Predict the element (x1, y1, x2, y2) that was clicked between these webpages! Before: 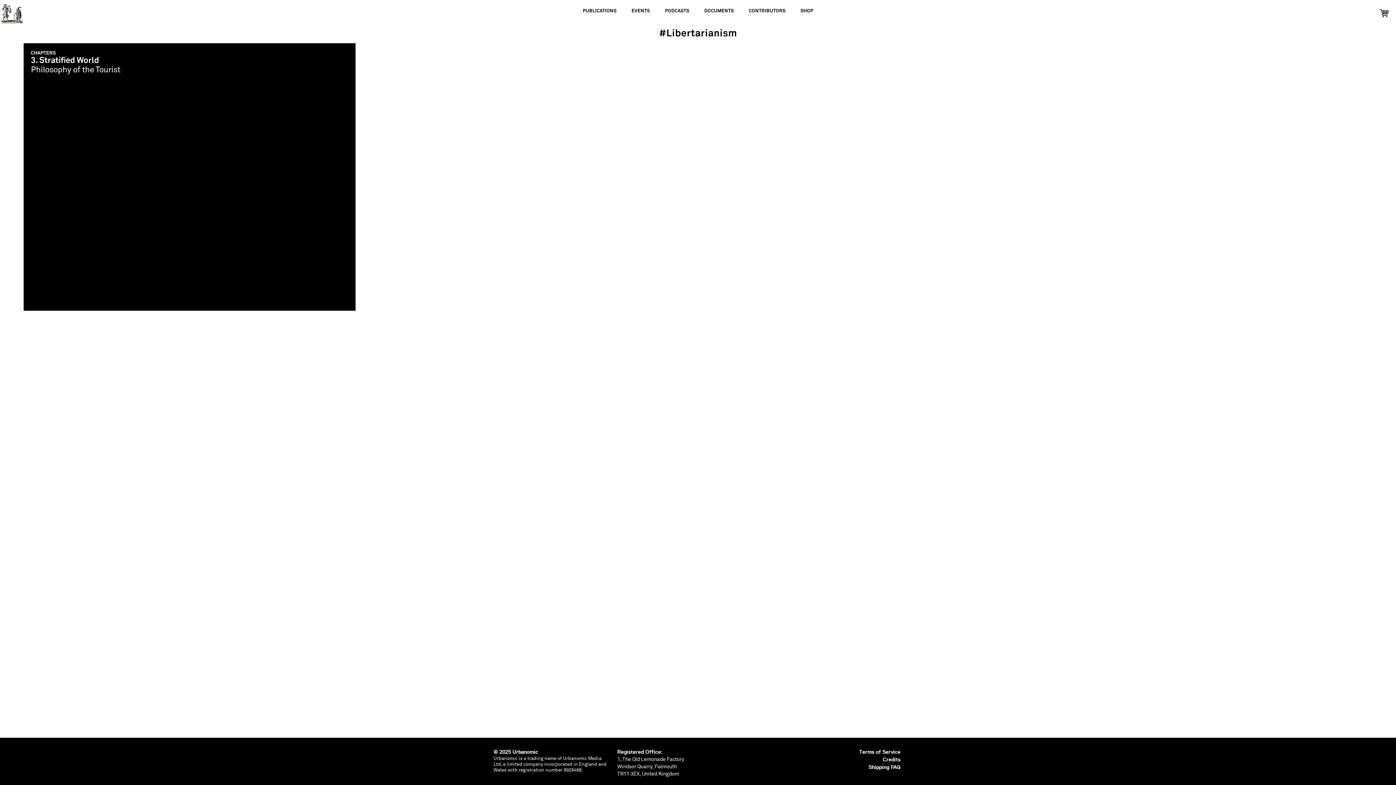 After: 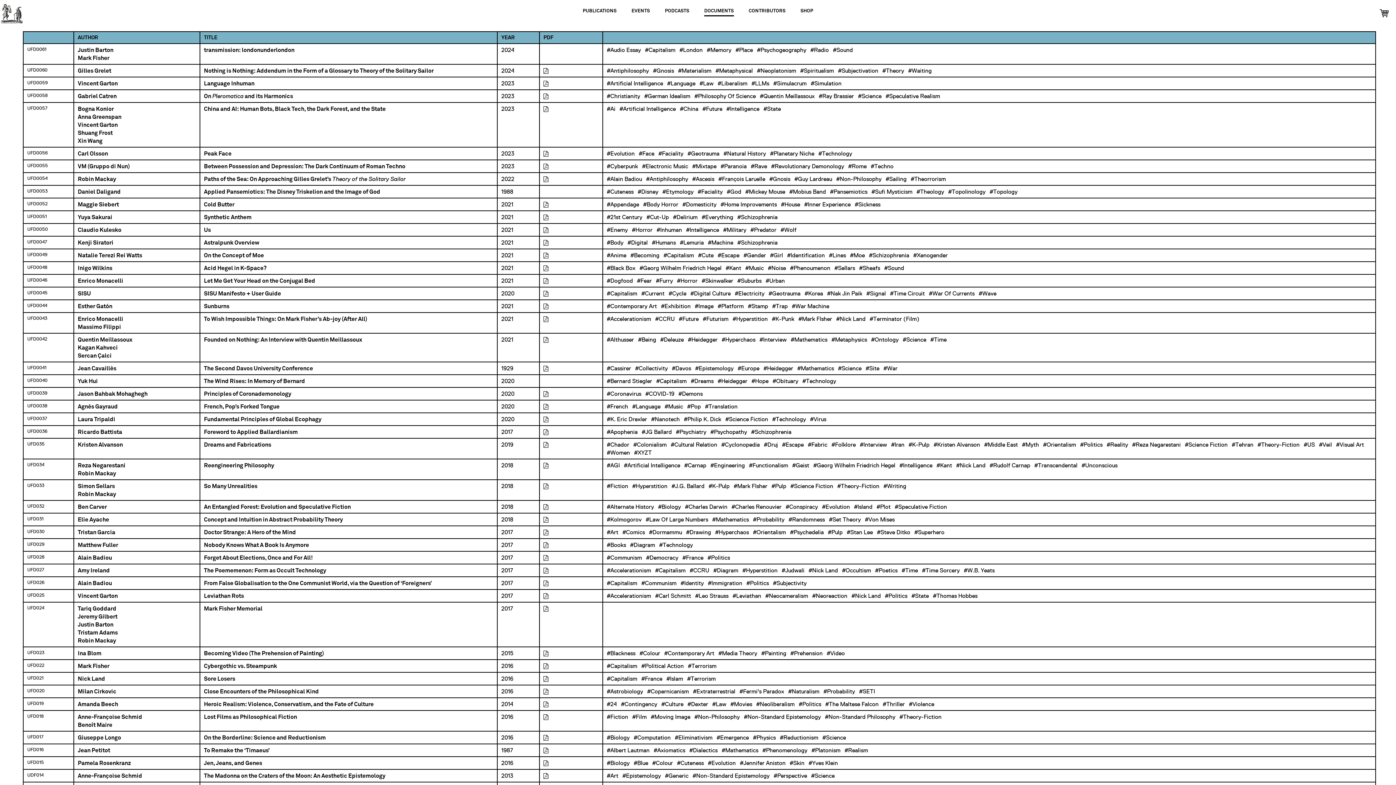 Action: bbox: (704, 0, 734, 15) label: DOCUMENTS